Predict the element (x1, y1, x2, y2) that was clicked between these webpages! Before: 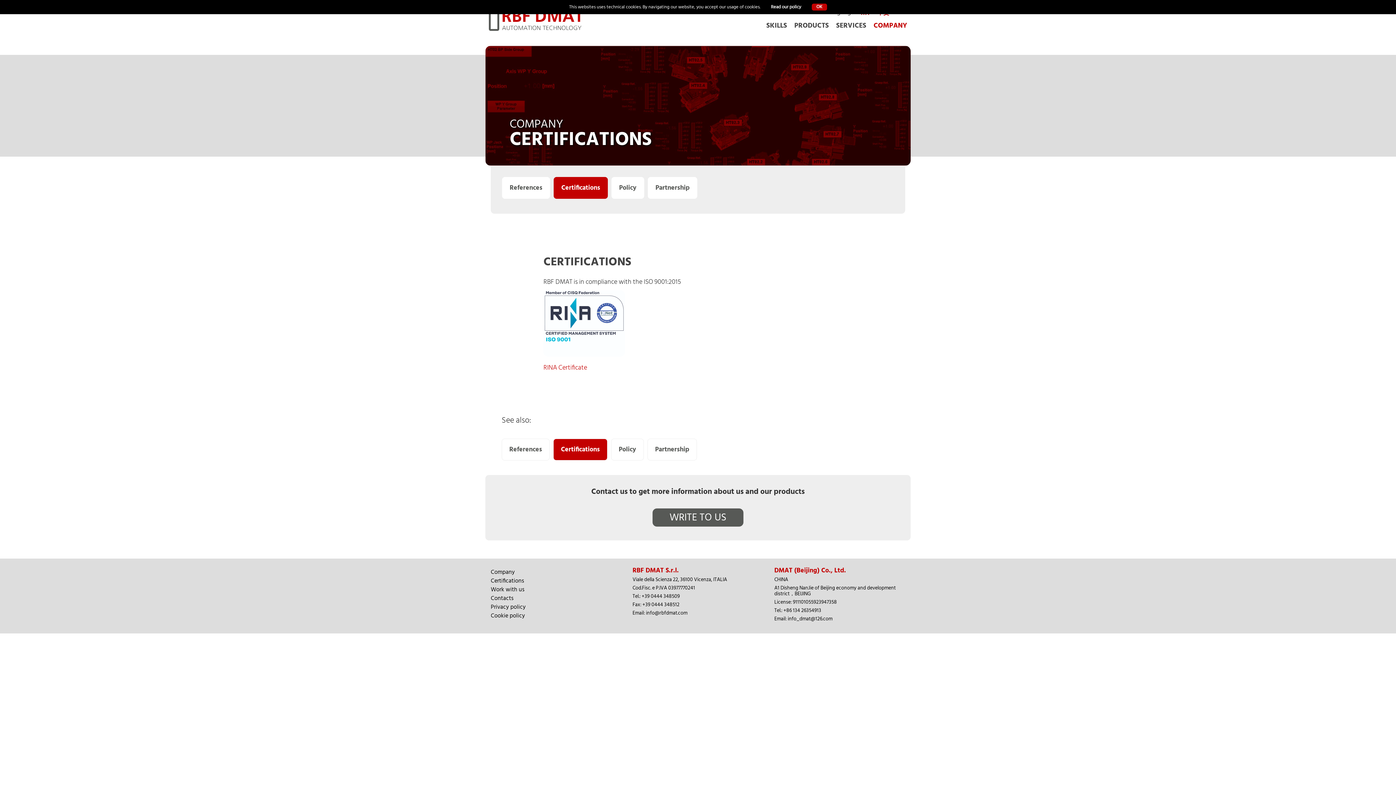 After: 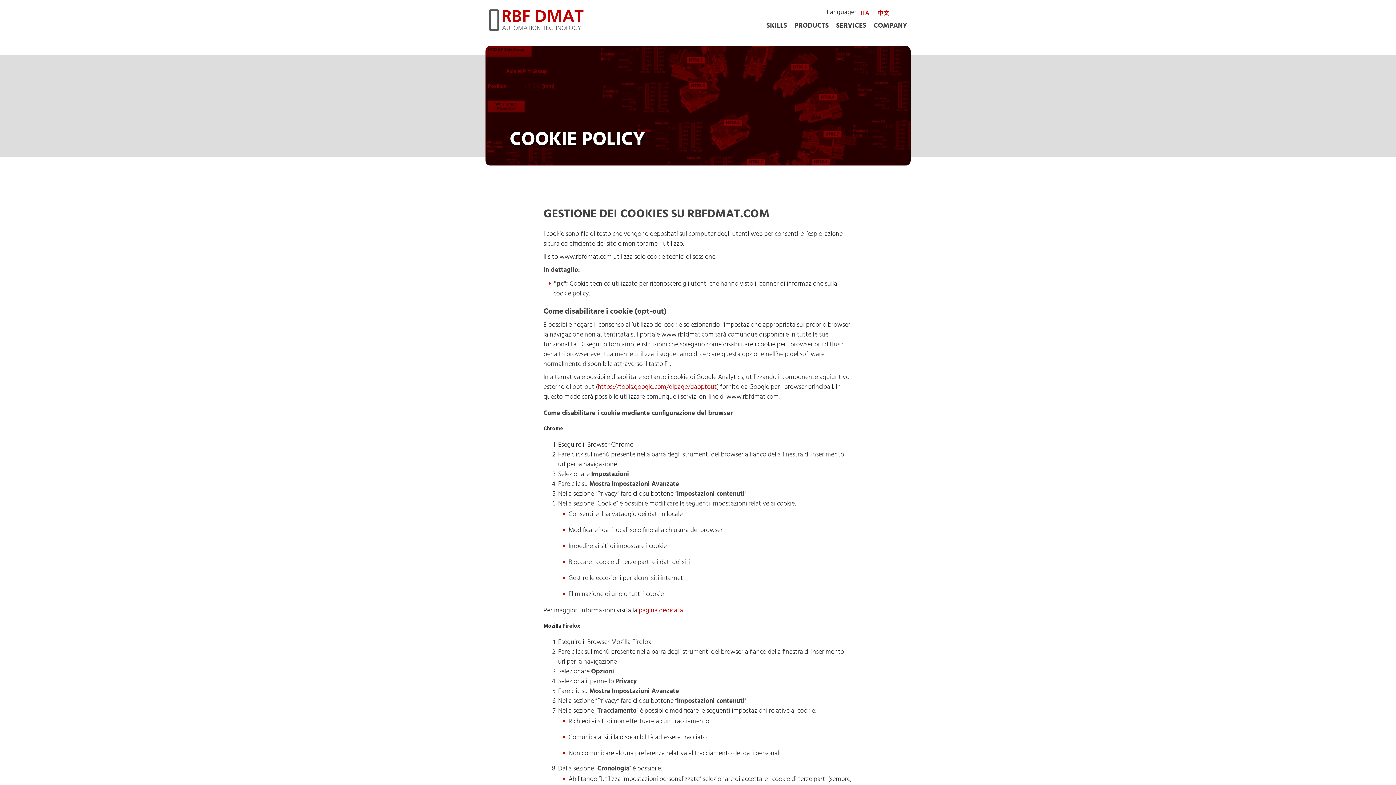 Action: label: Read our policy bbox: (761, 4, 810, 9)